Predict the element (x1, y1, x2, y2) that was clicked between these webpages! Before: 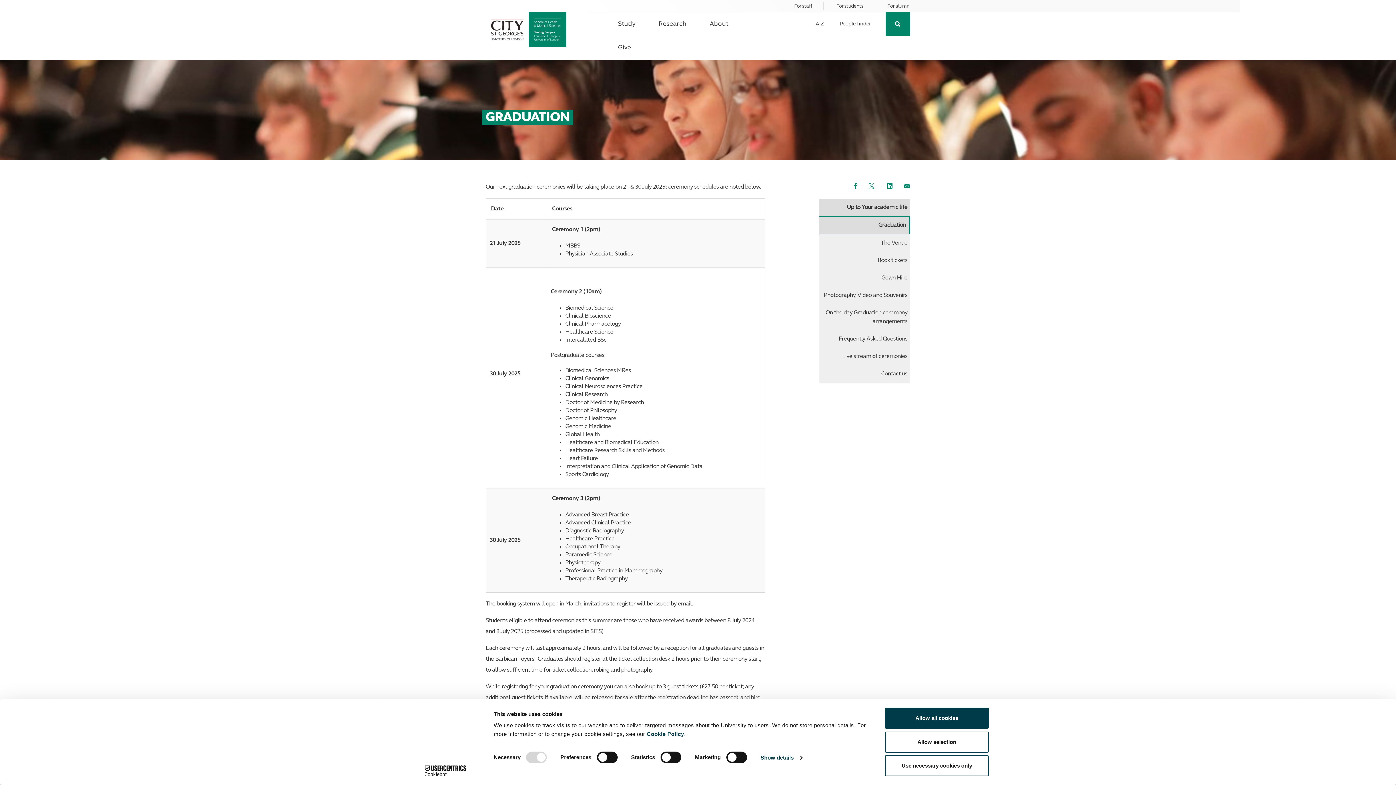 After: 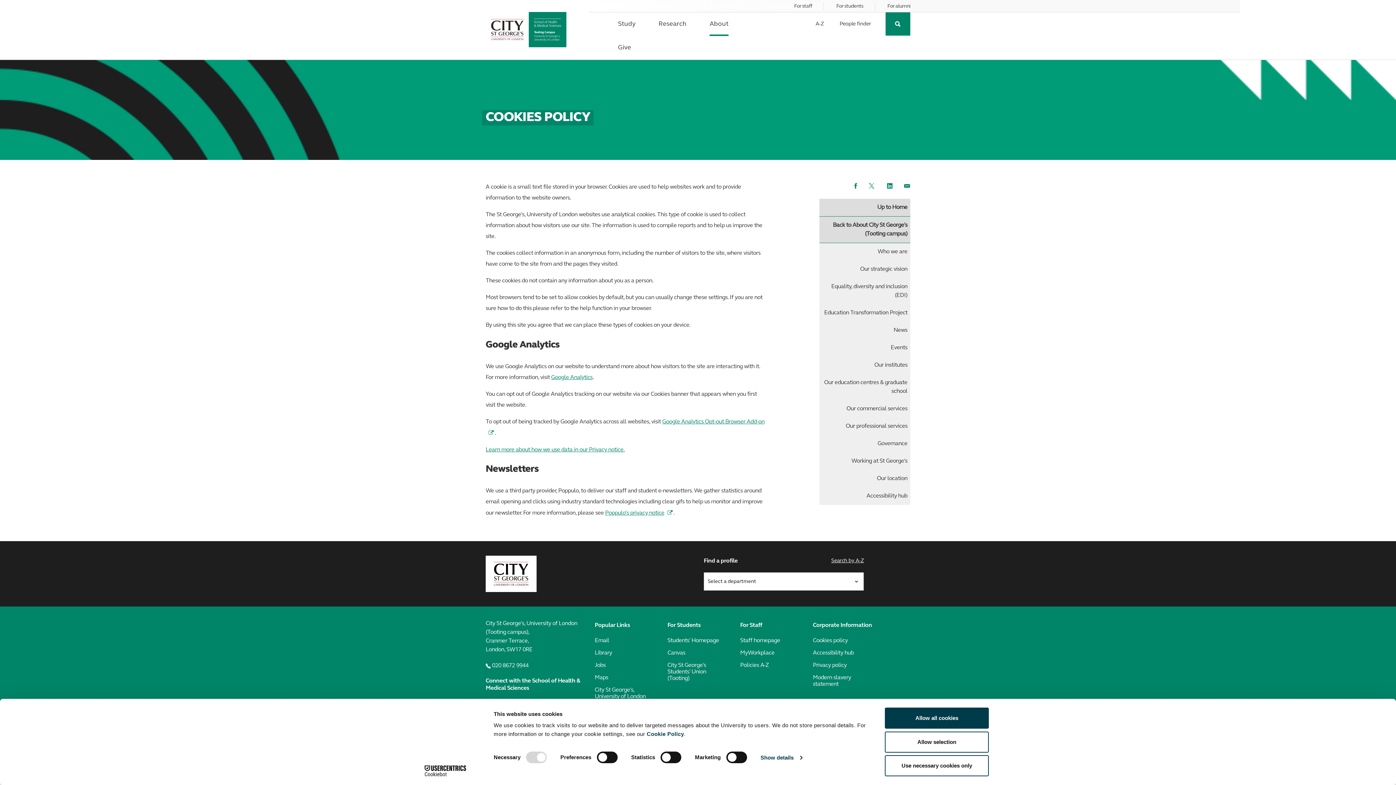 Action: bbox: (646, 731, 684, 737) label: Cookie Policy